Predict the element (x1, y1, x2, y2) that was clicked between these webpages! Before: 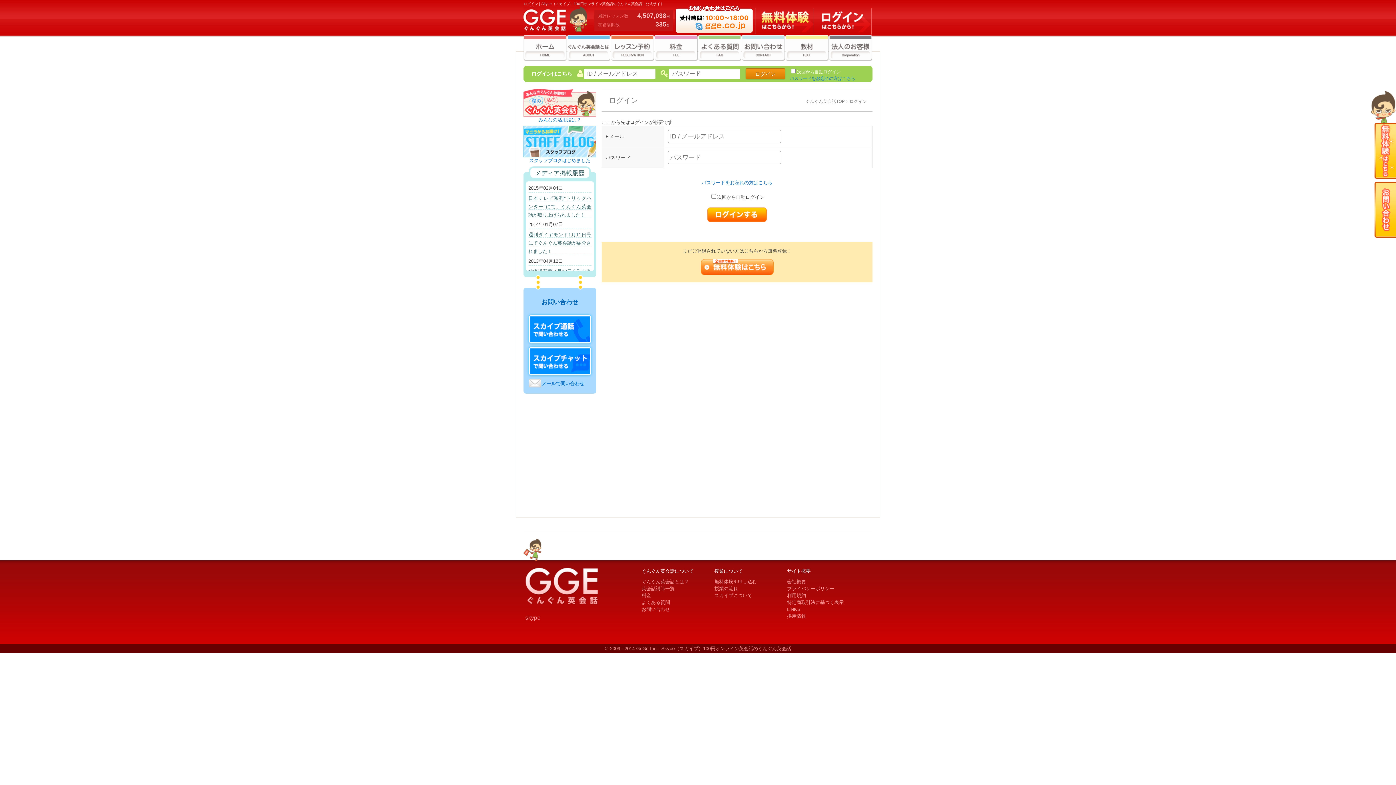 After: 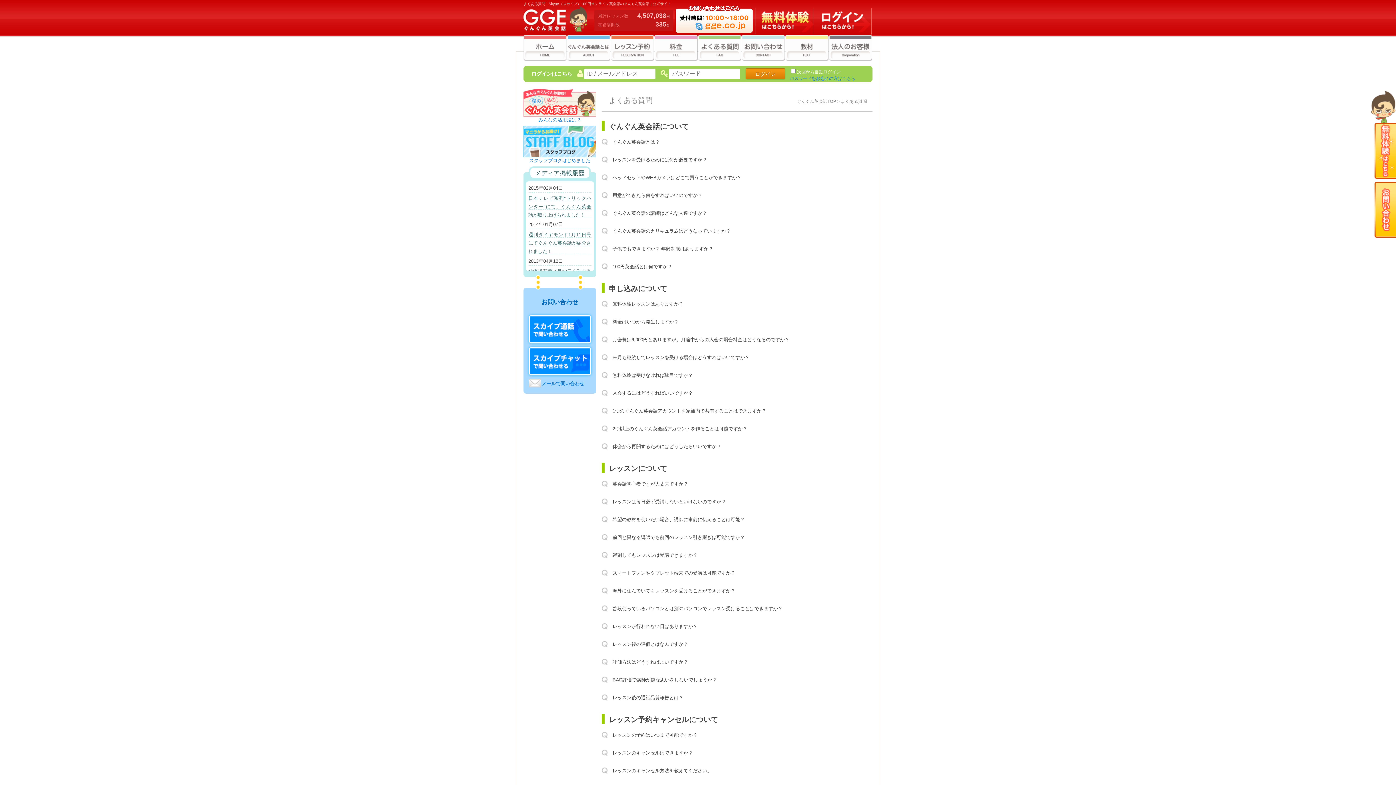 Action: bbox: (698, 56, 741, 61)